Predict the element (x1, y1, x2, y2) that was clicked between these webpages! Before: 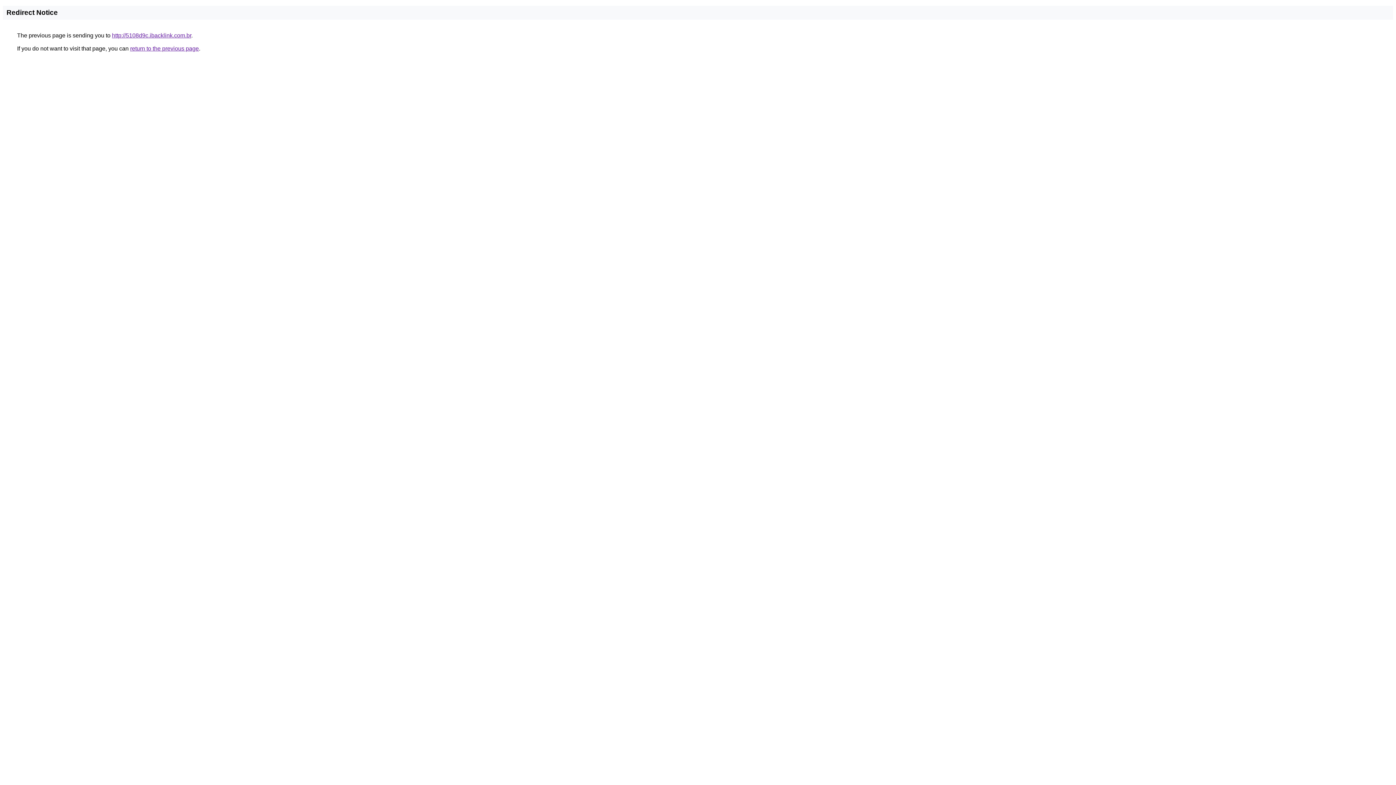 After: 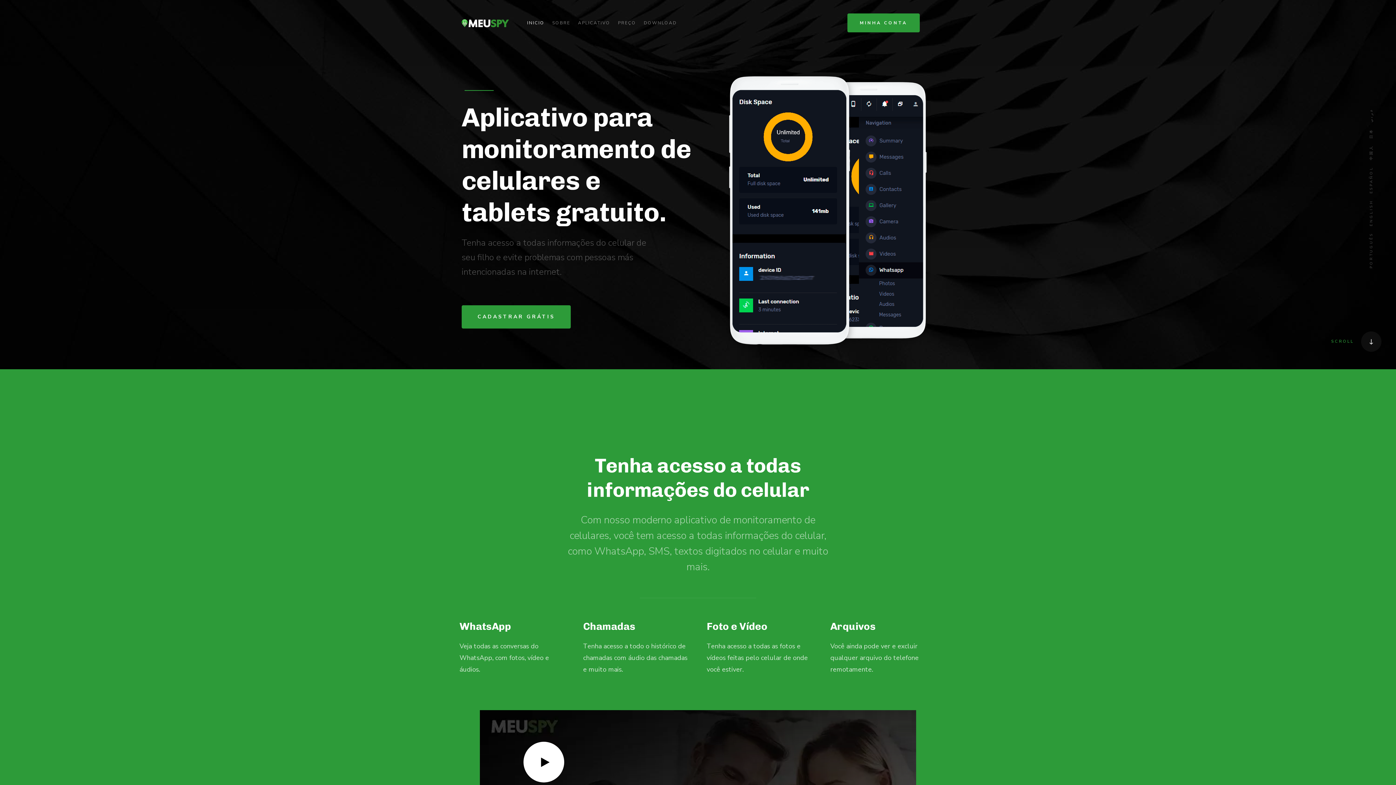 Action: label: http://5108d9c.ibacklink.com.br bbox: (112, 32, 191, 38)